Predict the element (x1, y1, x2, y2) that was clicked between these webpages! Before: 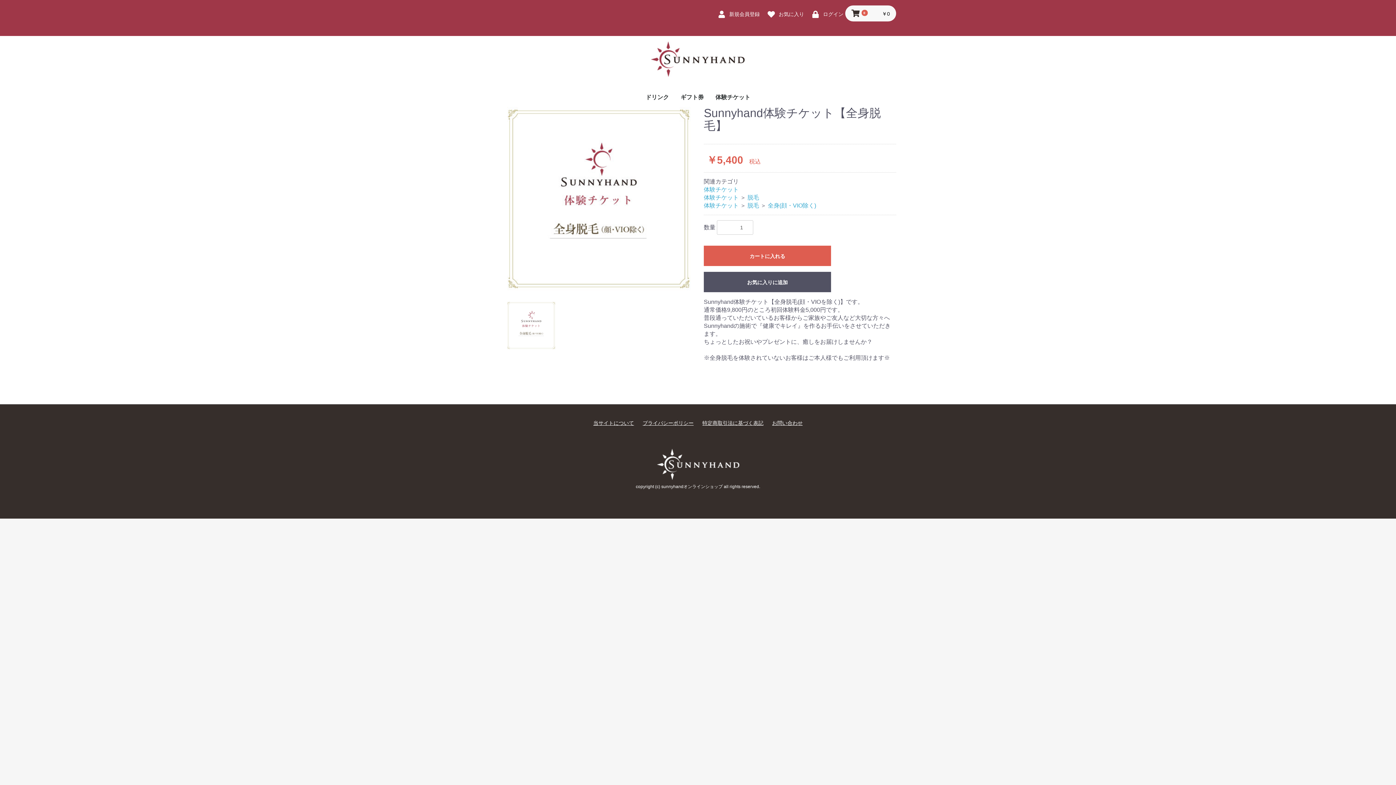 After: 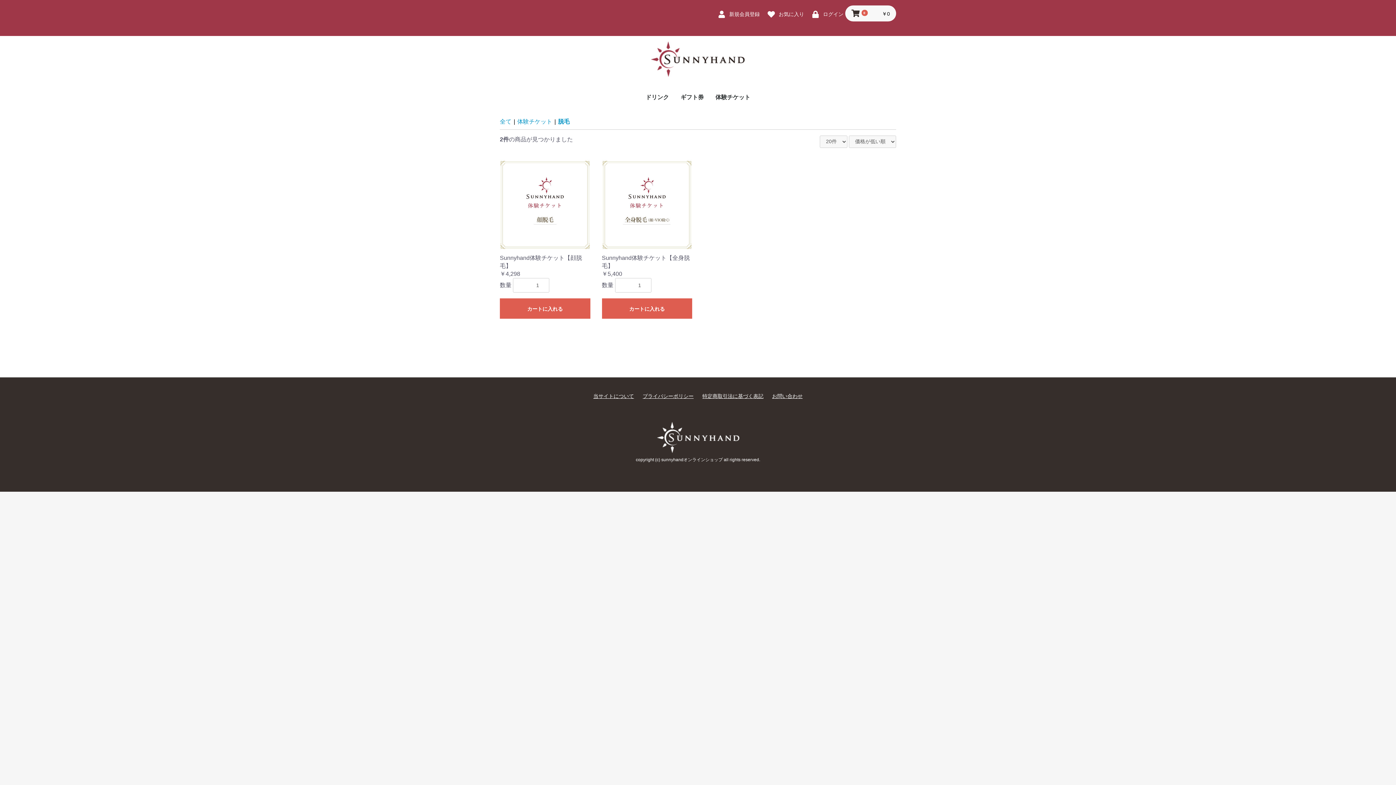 Action: label: 脱毛 bbox: (747, 194, 759, 200)